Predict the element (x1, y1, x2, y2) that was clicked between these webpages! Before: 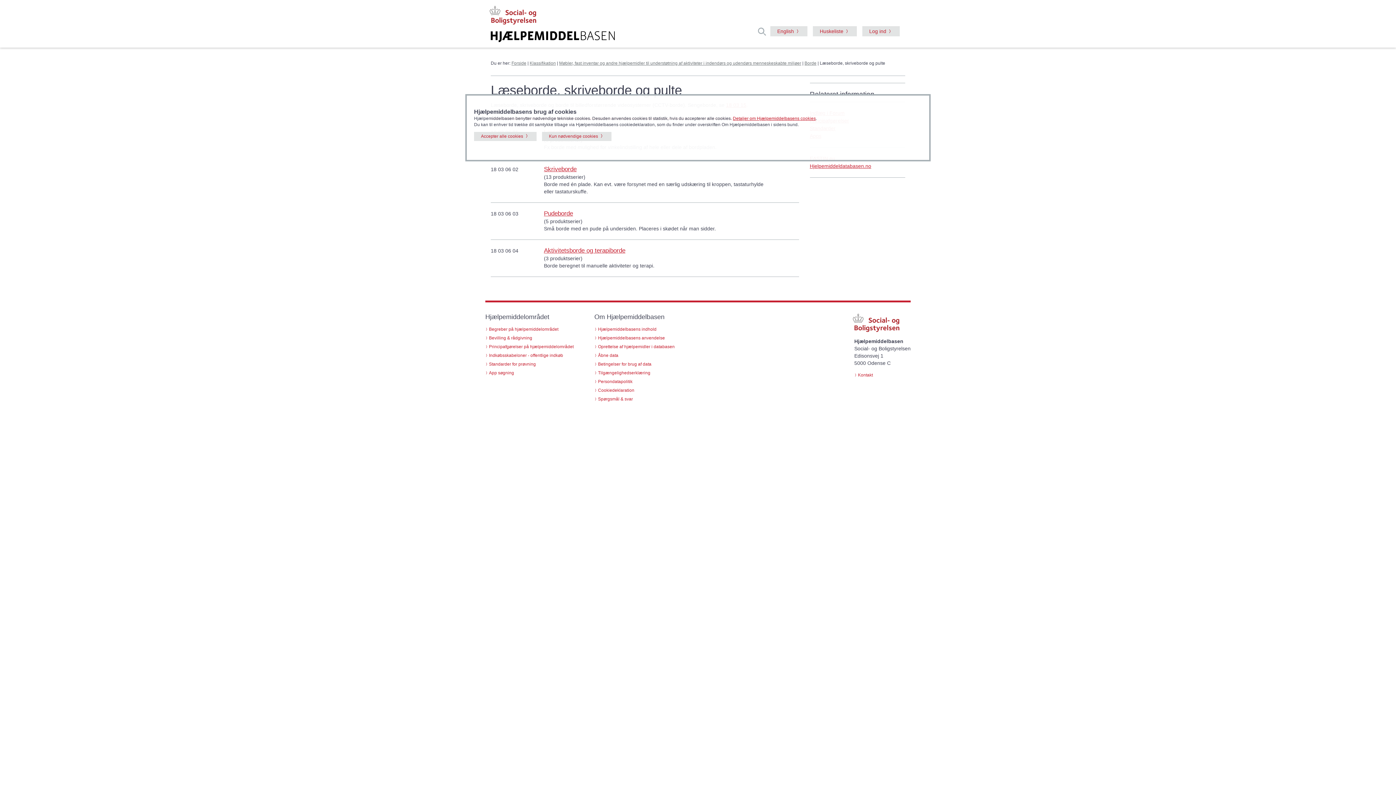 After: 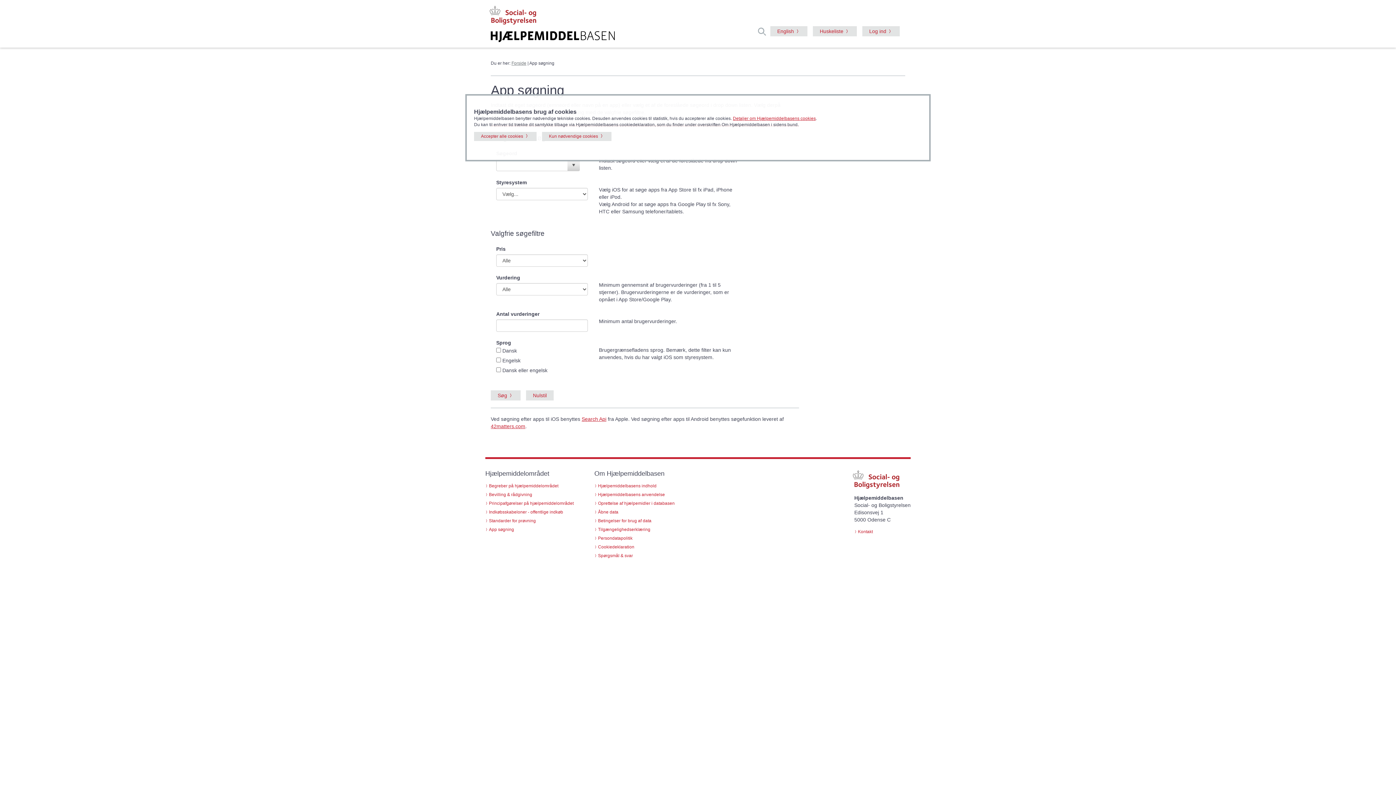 Action: bbox: (489, 370, 514, 375) label: App søgning